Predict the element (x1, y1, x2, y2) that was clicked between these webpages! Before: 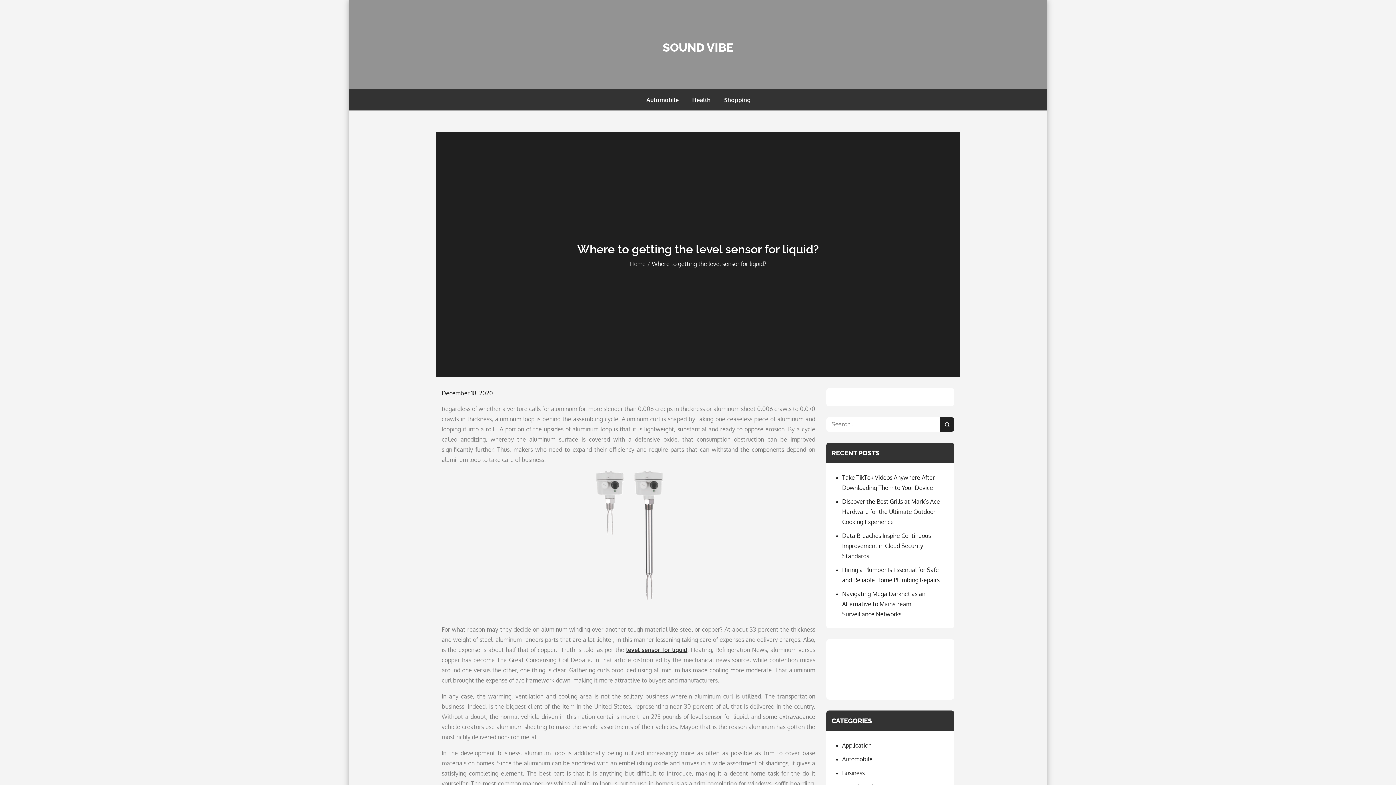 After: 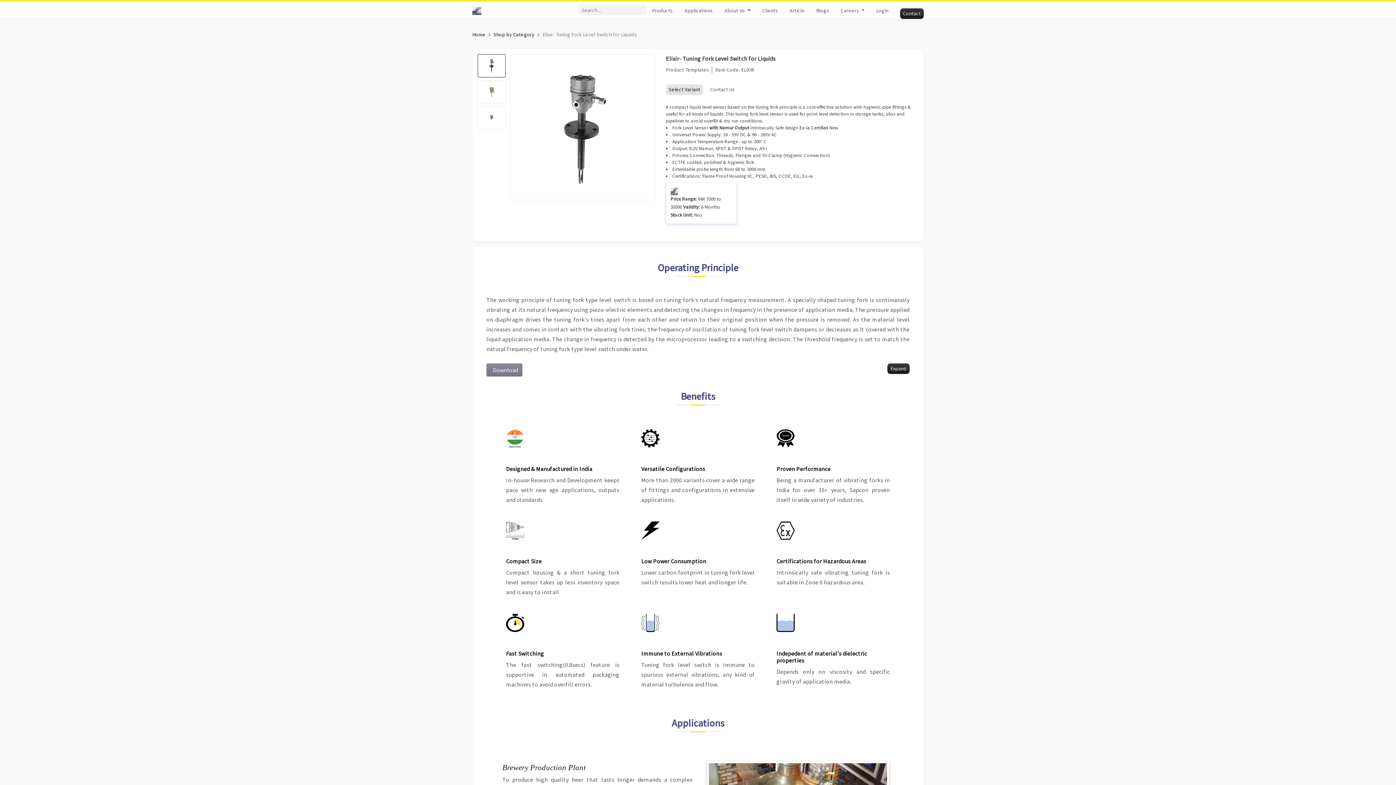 Action: label: level sensor for liquid bbox: (626, 646, 687, 653)